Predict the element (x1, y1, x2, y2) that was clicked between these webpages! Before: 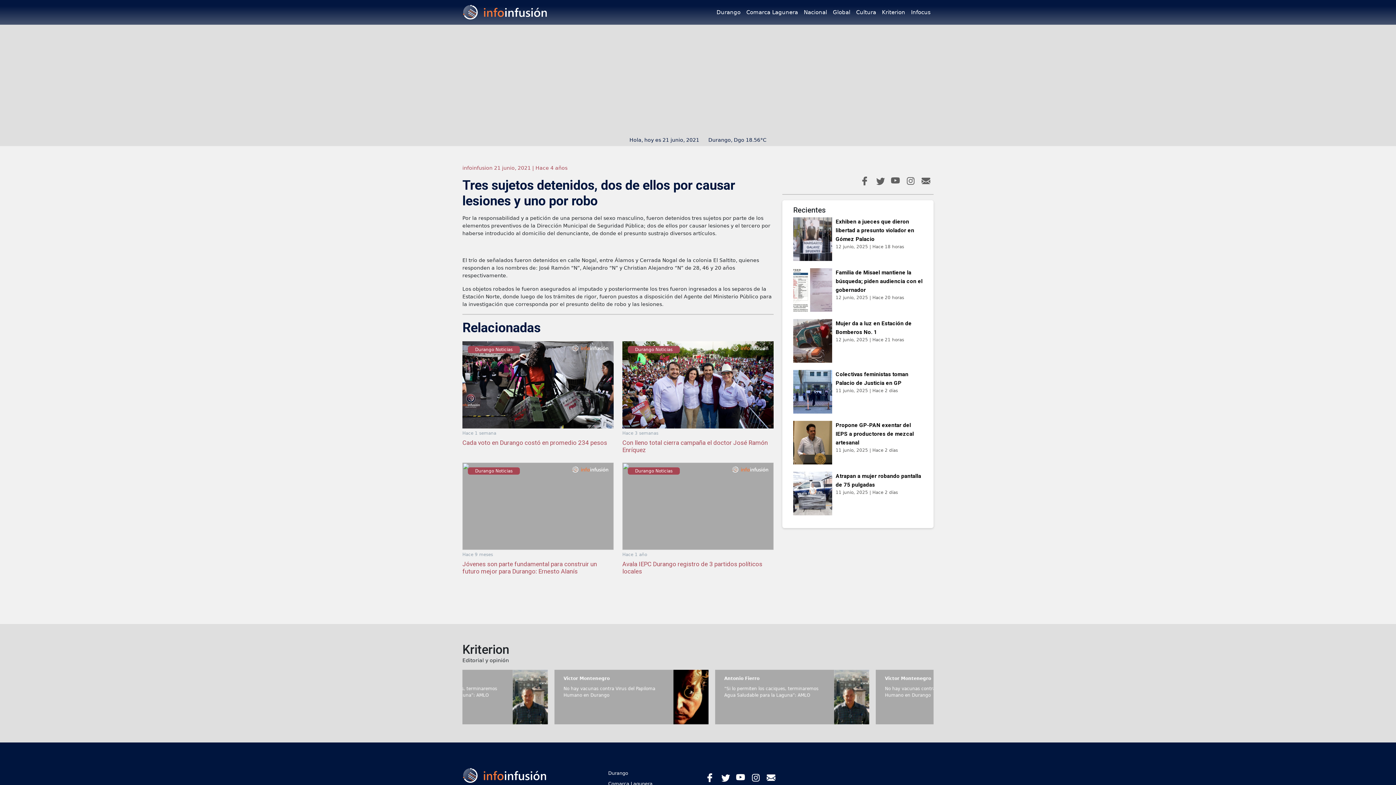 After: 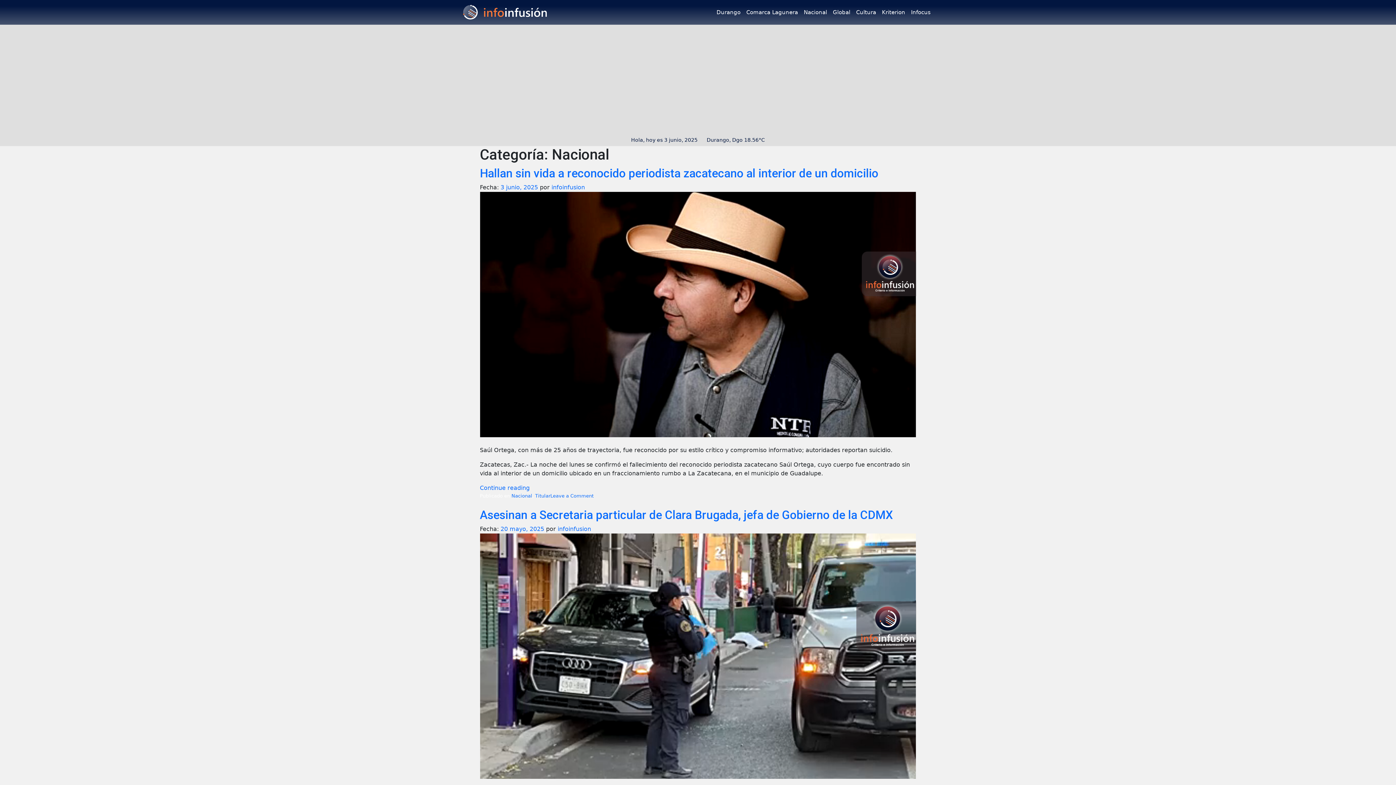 Action: label: Nacional bbox: (801, 5, 830, 19)